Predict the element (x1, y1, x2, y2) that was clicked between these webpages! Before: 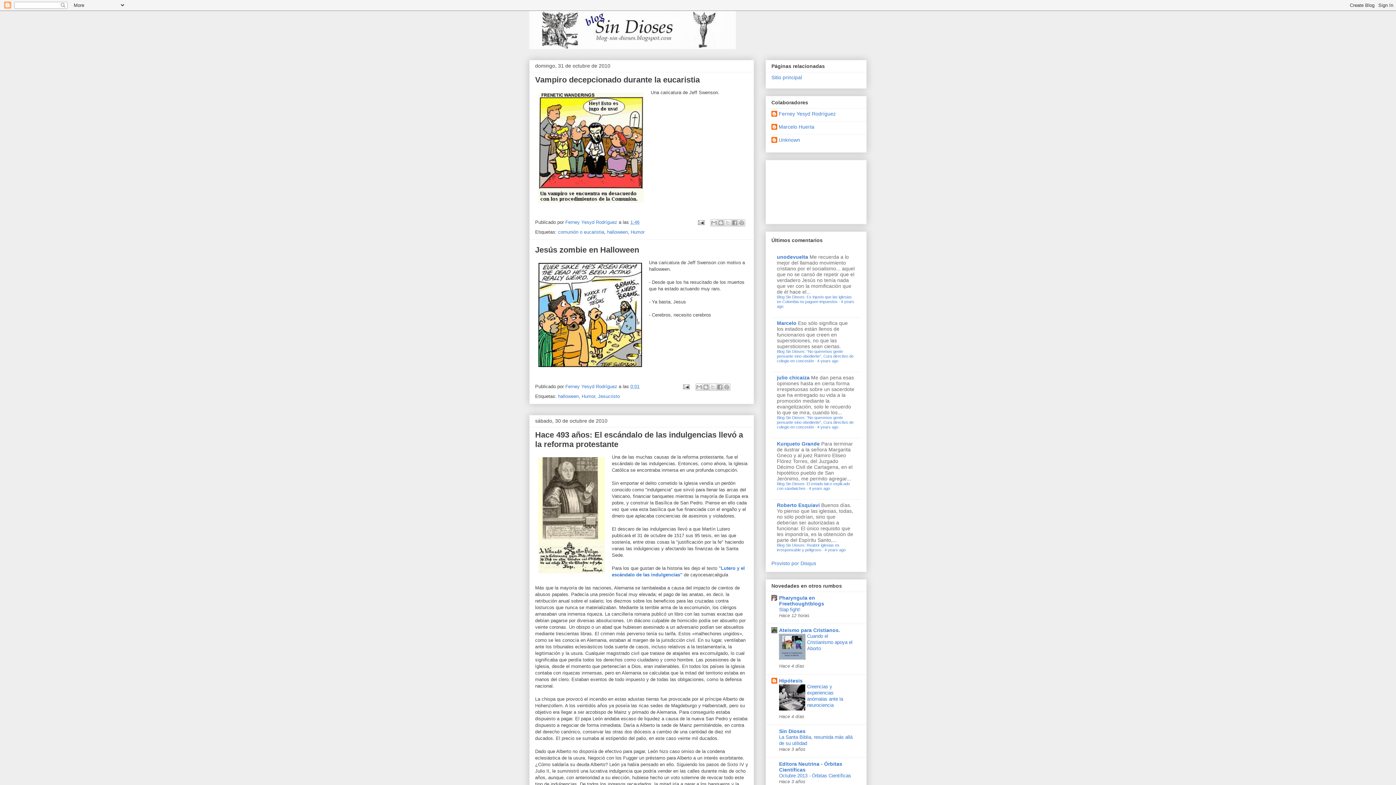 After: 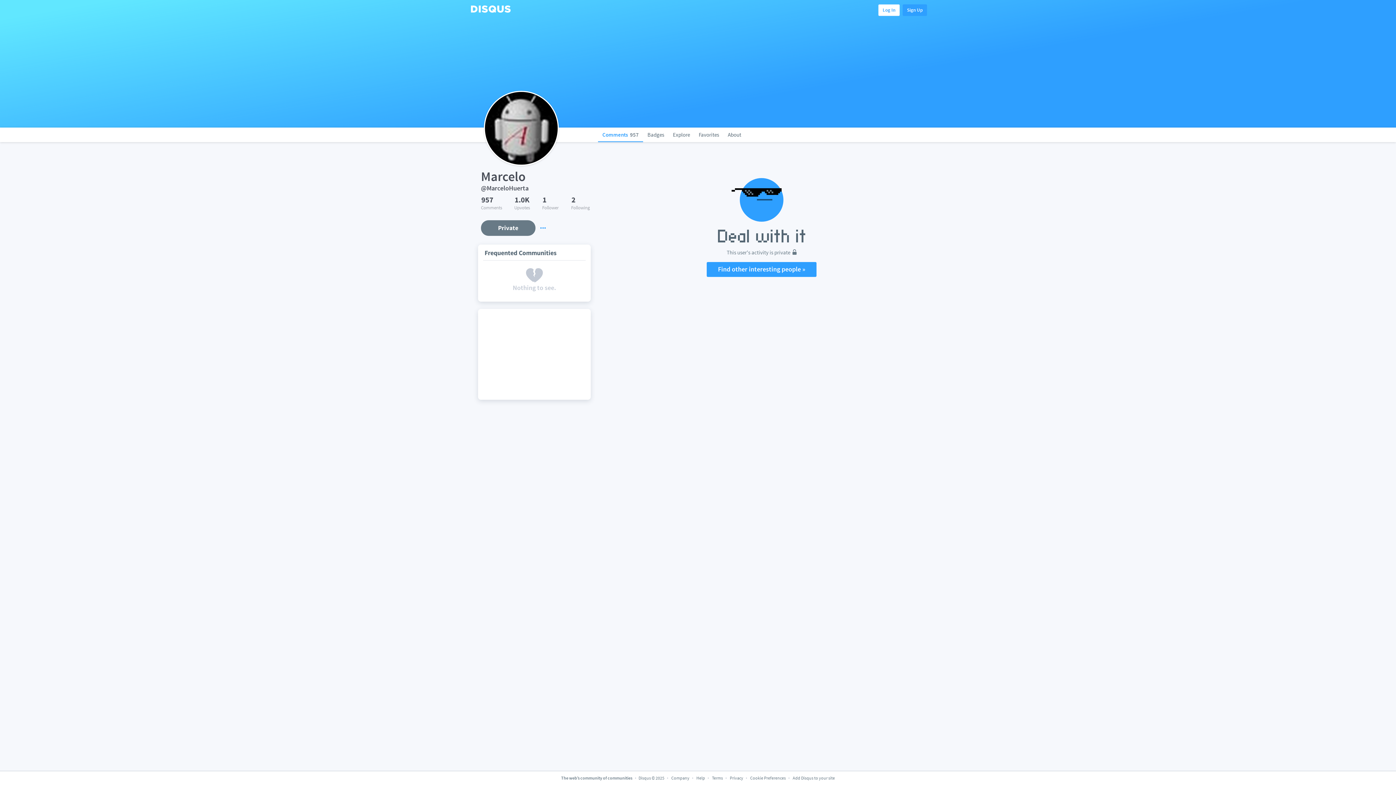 Action: bbox: (777, 320, 796, 326) label: Marcelo